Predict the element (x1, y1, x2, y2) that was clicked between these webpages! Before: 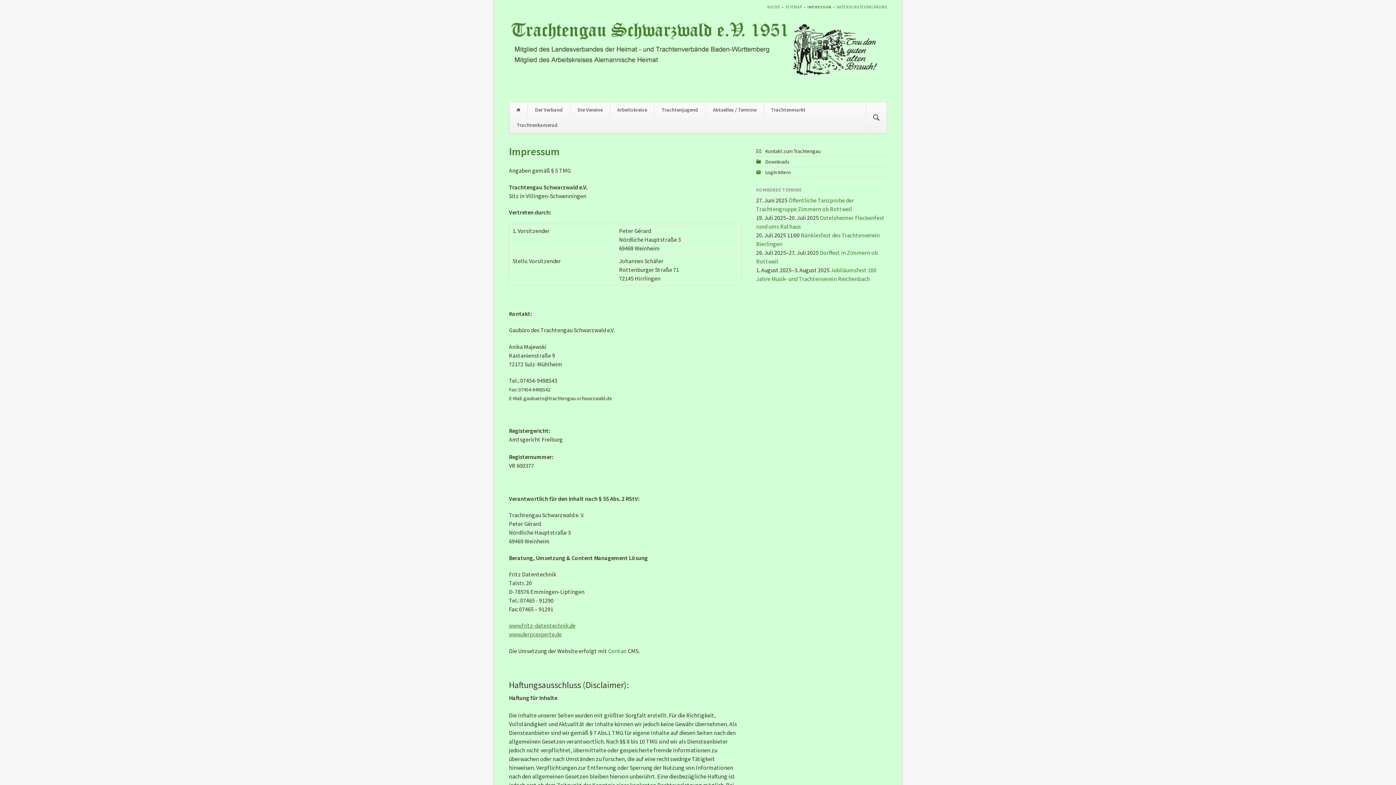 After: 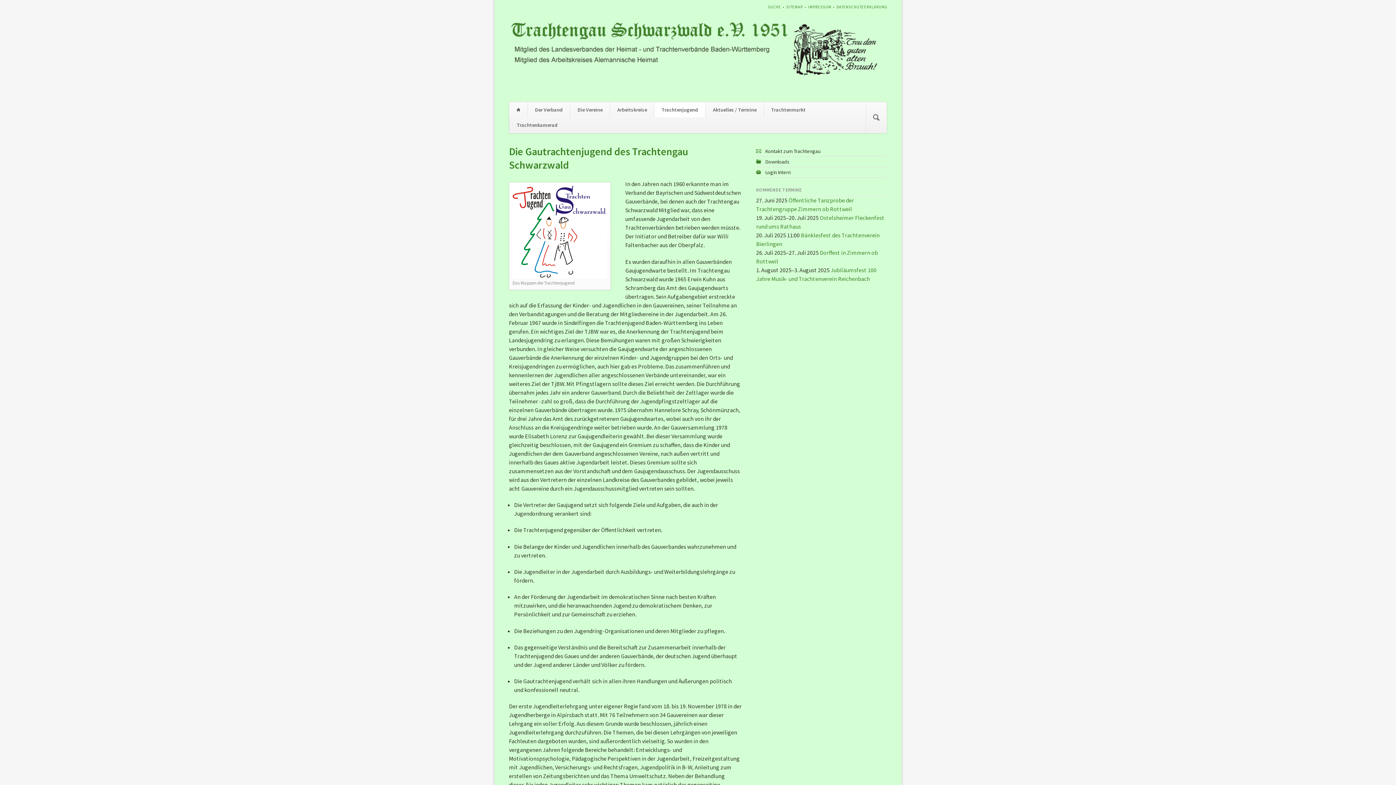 Action: label: Trachtenjugend bbox: (654, 102, 705, 117)